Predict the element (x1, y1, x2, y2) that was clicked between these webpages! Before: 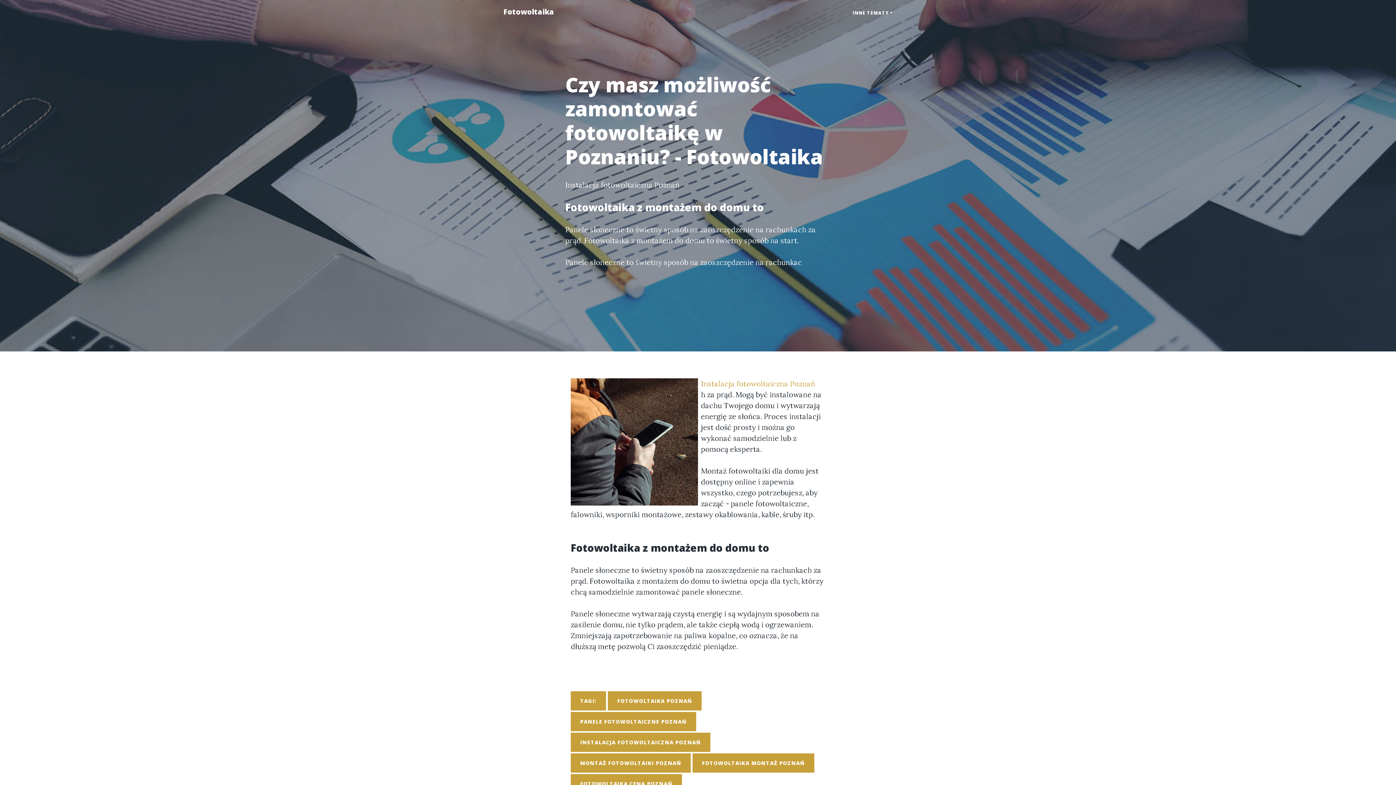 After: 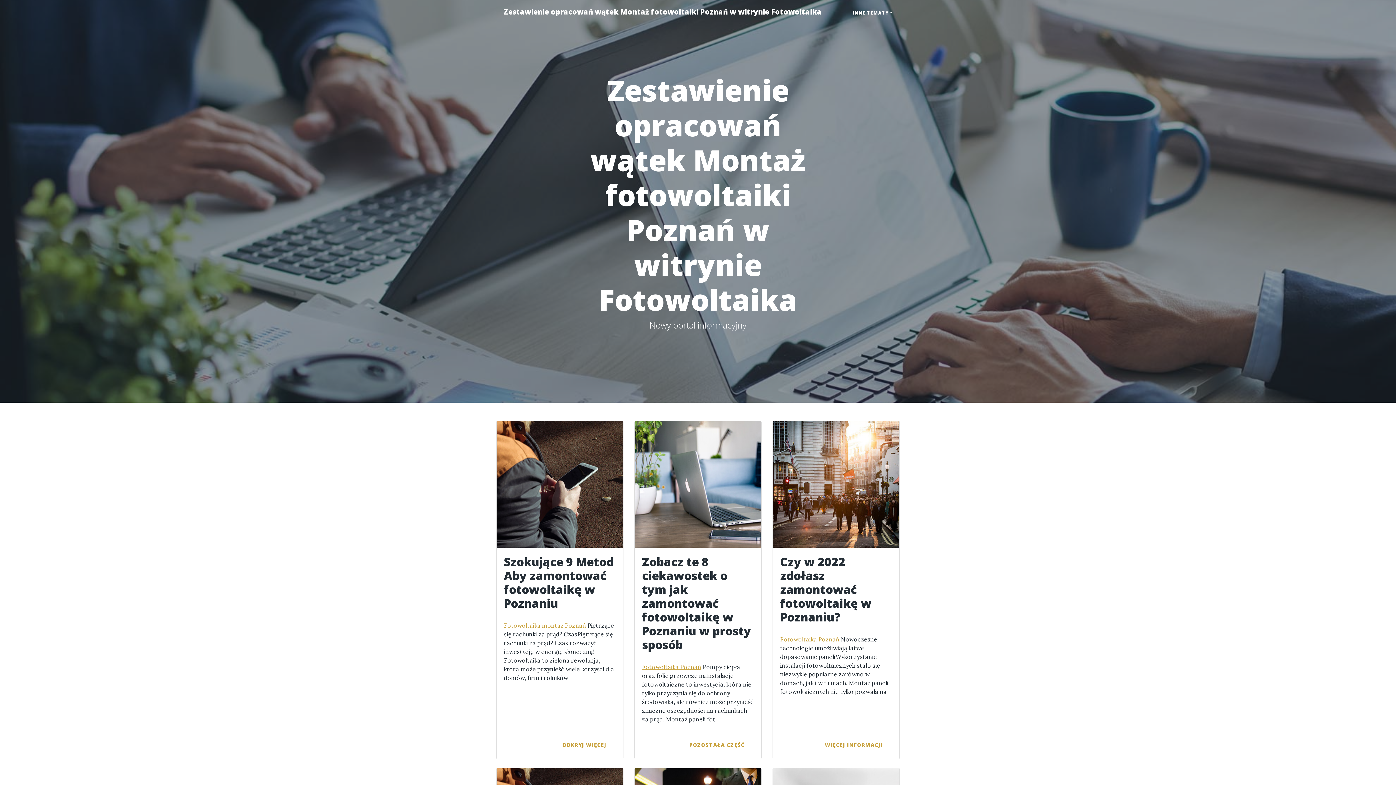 Action: label: MONTAŻ FOTOWOLTAIKI POZNAŃ bbox: (570, 753, 690, 773)